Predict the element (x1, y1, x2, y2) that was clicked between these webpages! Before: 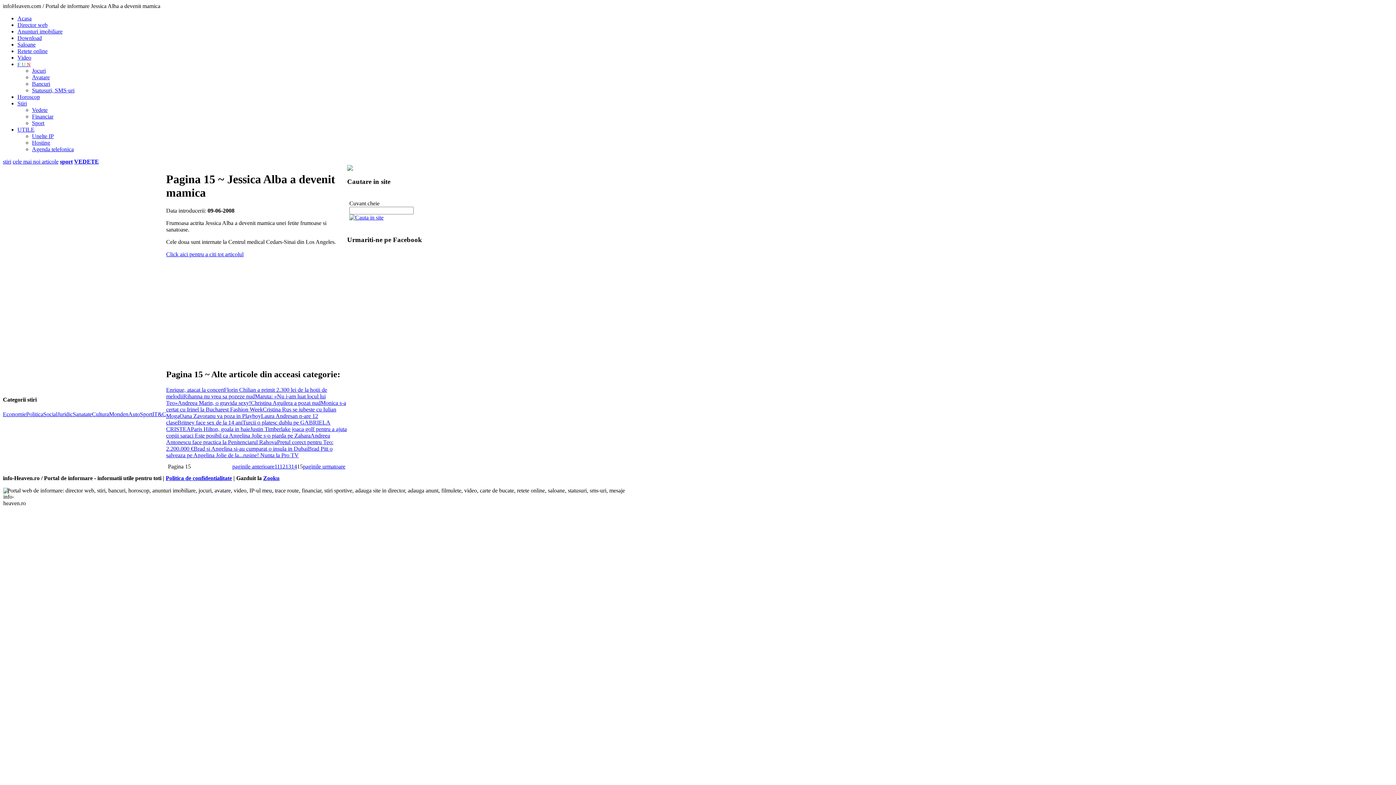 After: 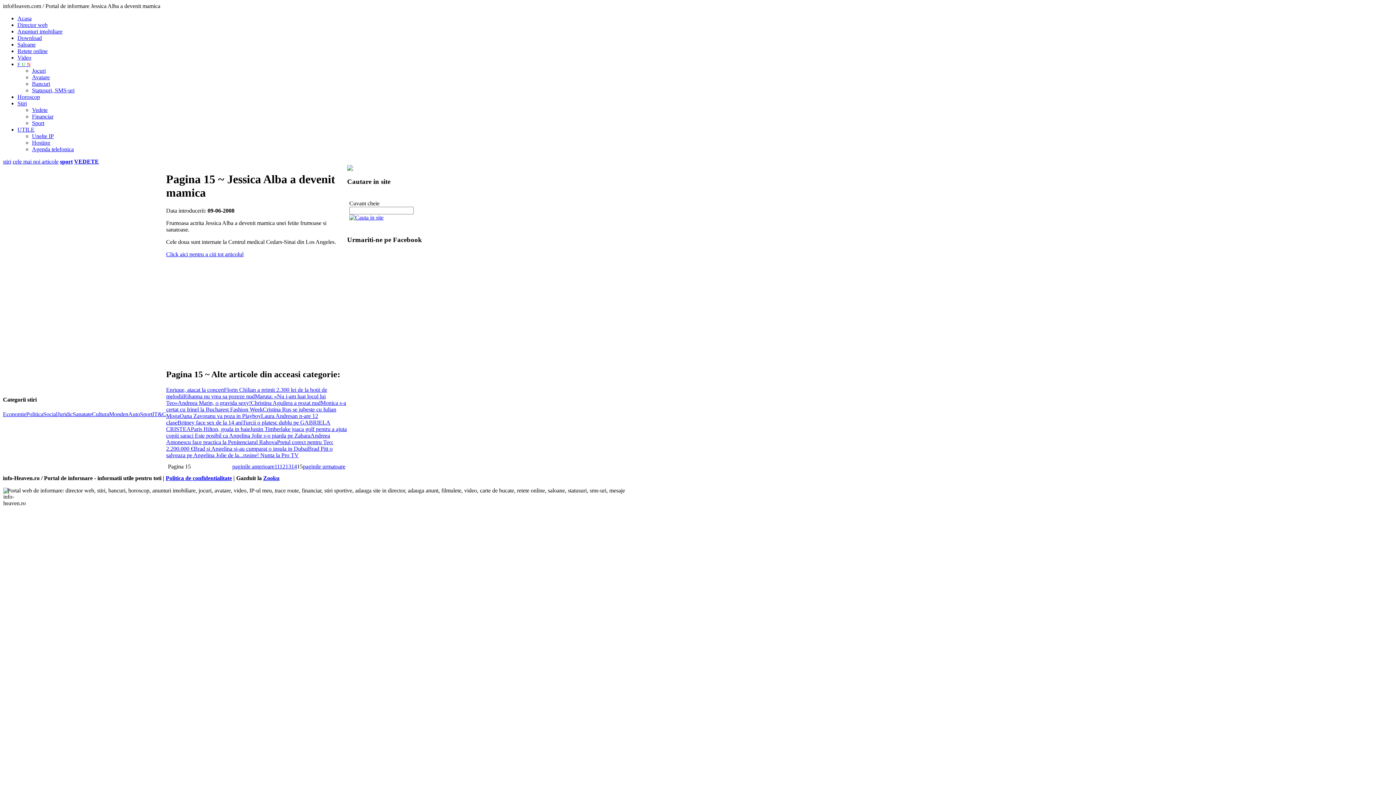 Action: bbox: (32, 120, 44, 126) label: Sport